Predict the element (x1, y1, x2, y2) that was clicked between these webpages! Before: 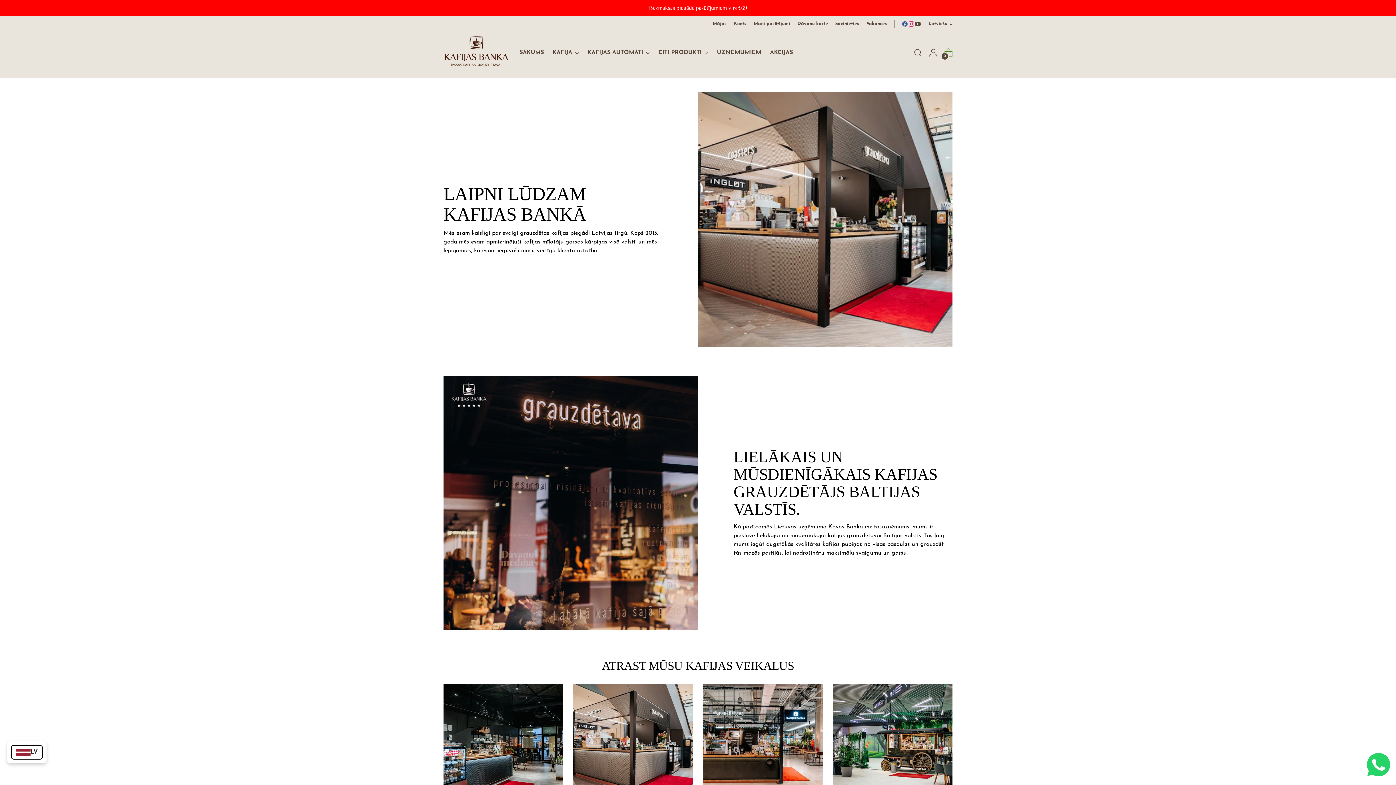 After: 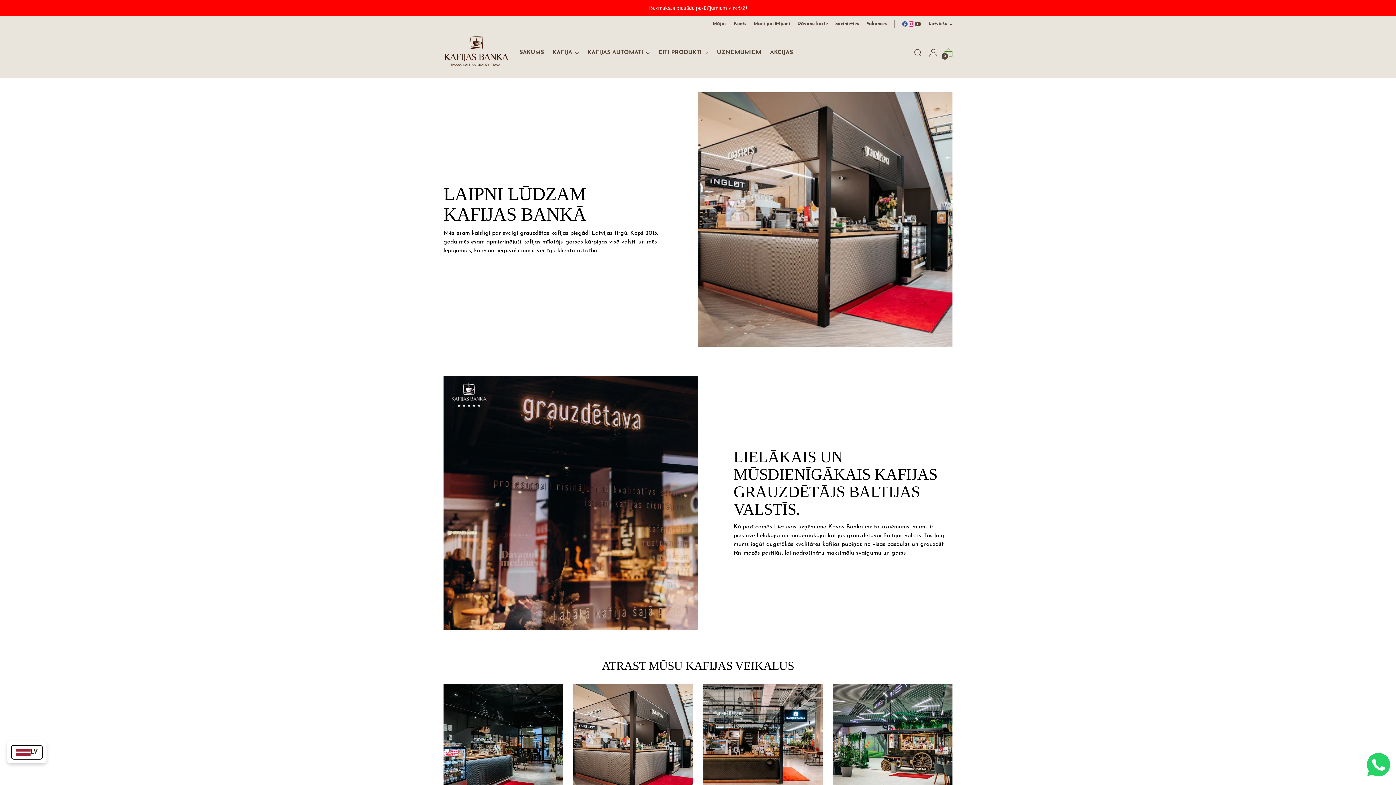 Action: bbox: (914, 20, 921, 27)